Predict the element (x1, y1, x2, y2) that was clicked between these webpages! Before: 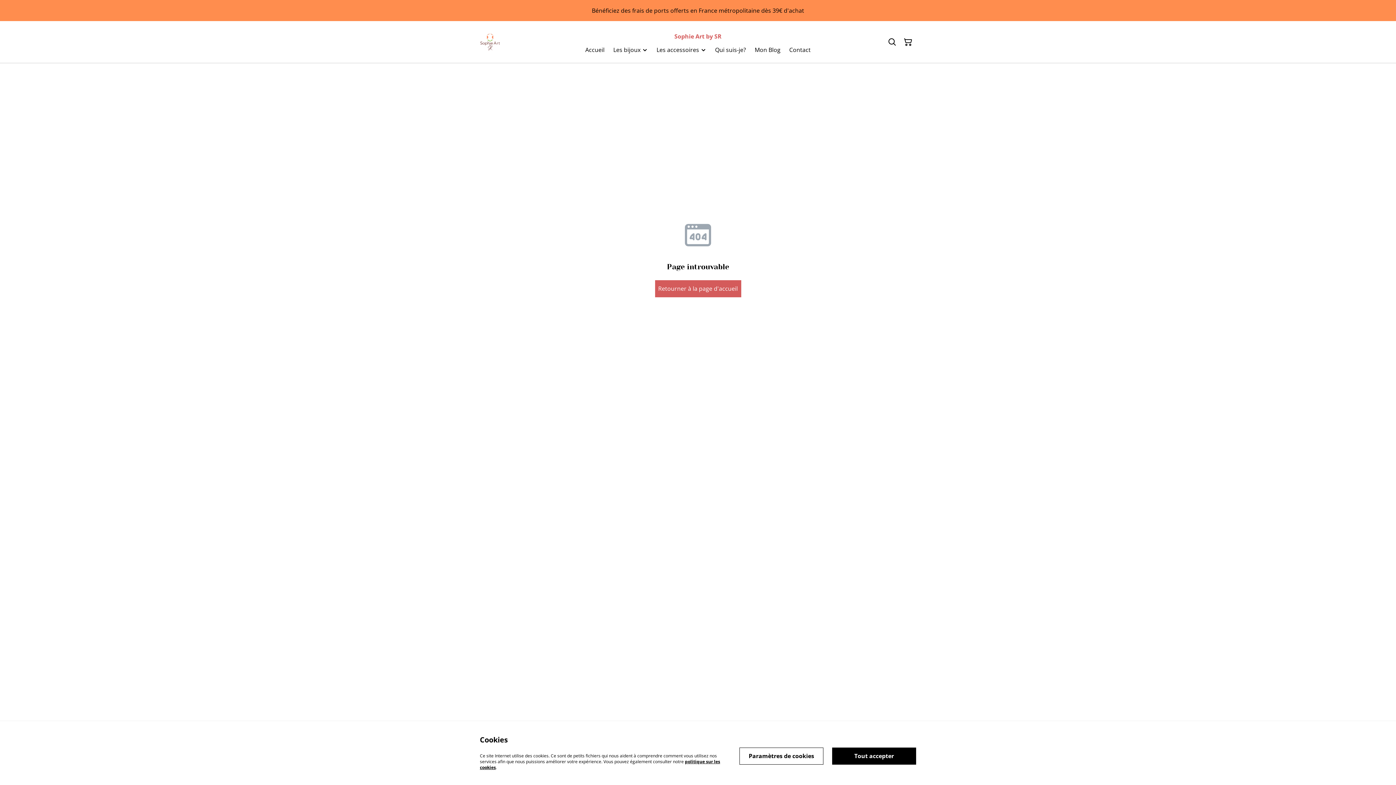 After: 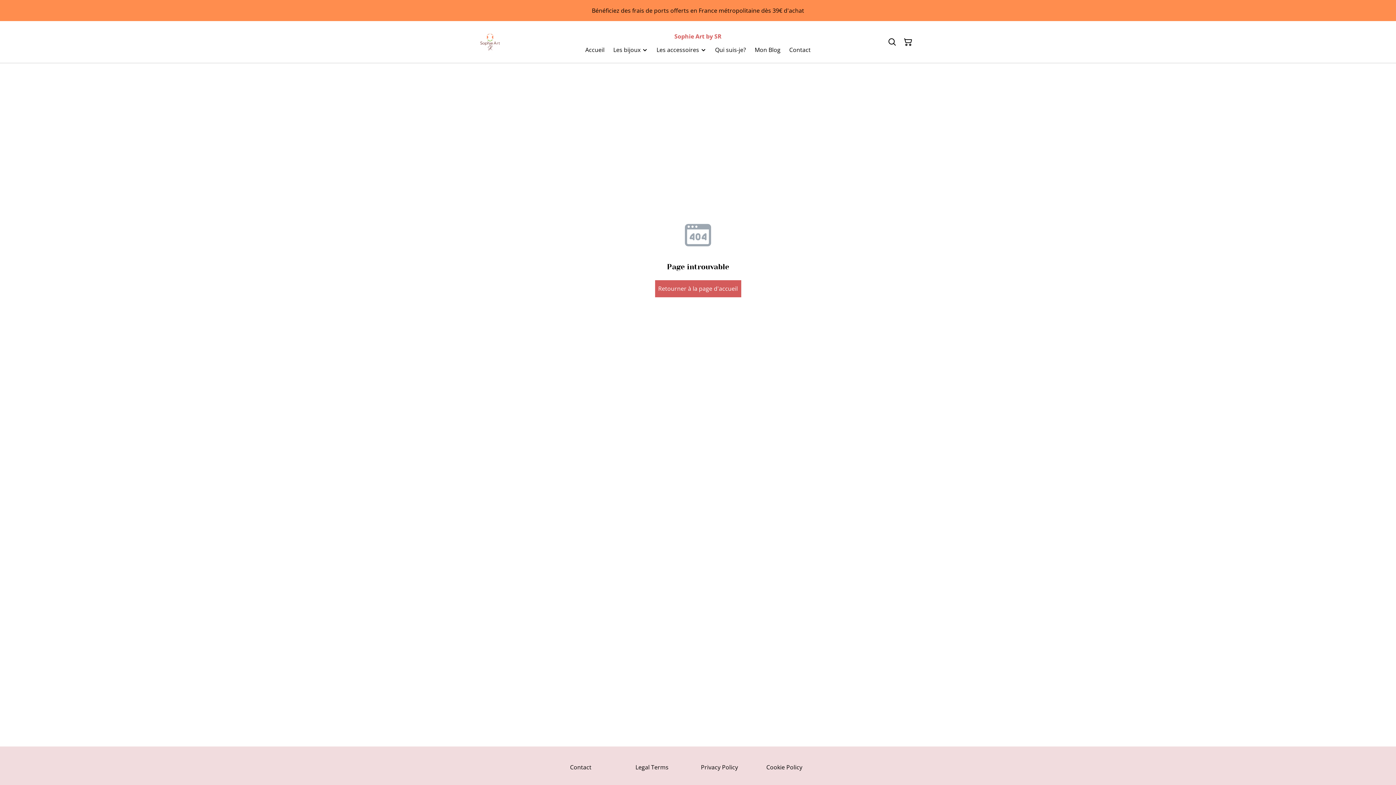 Action: label: Tout accepter bbox: (832, 747, 916, 764)